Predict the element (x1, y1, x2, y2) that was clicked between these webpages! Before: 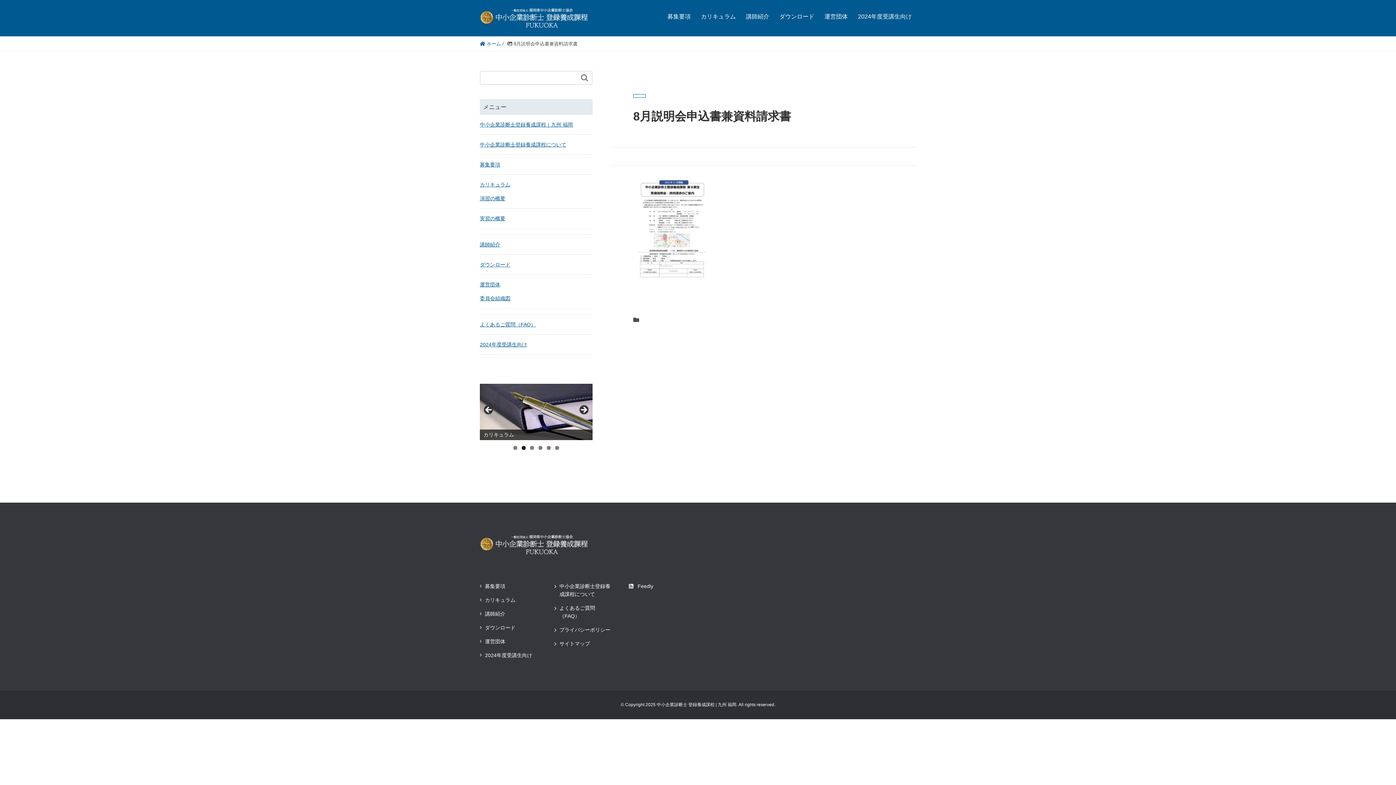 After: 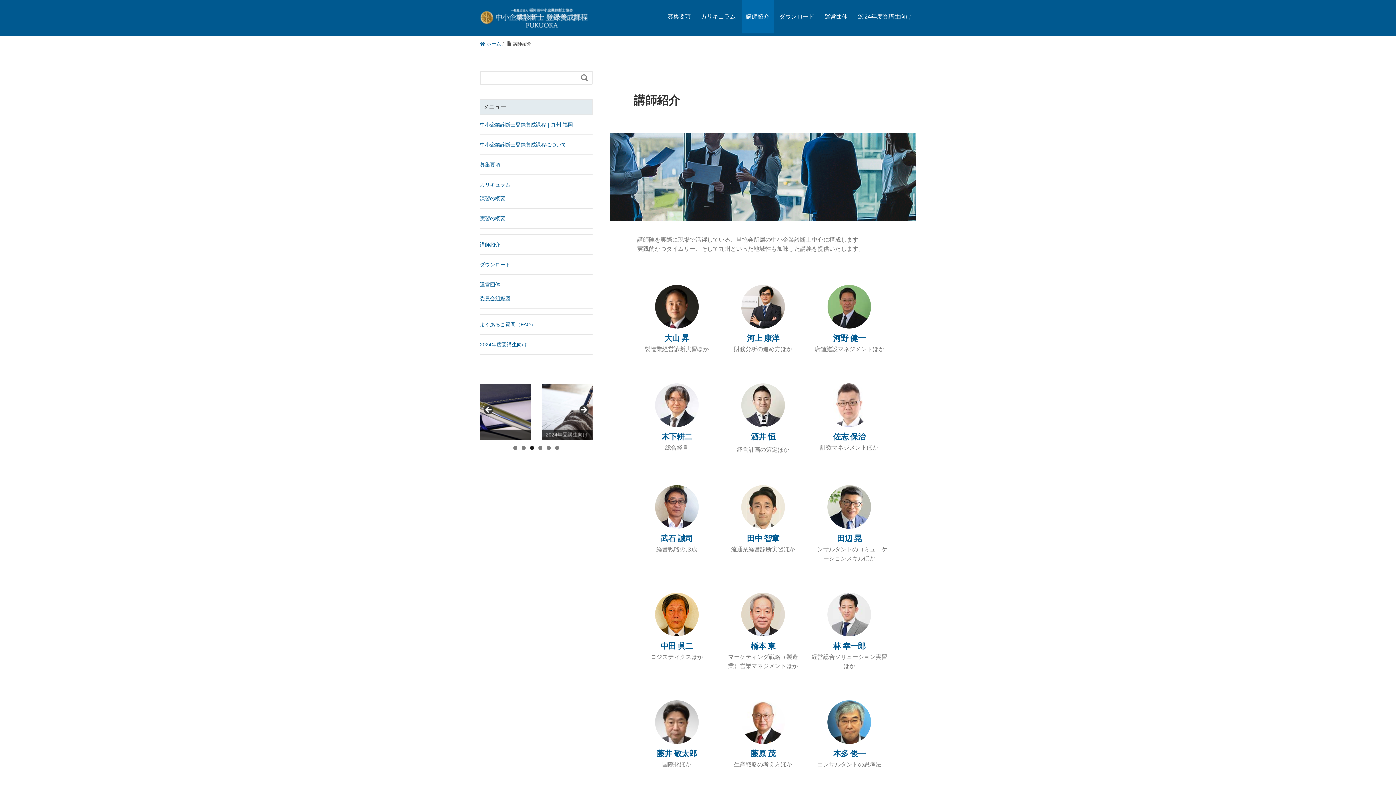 Action: bbox: (480, 607, 509, 621) label: 講師紹介